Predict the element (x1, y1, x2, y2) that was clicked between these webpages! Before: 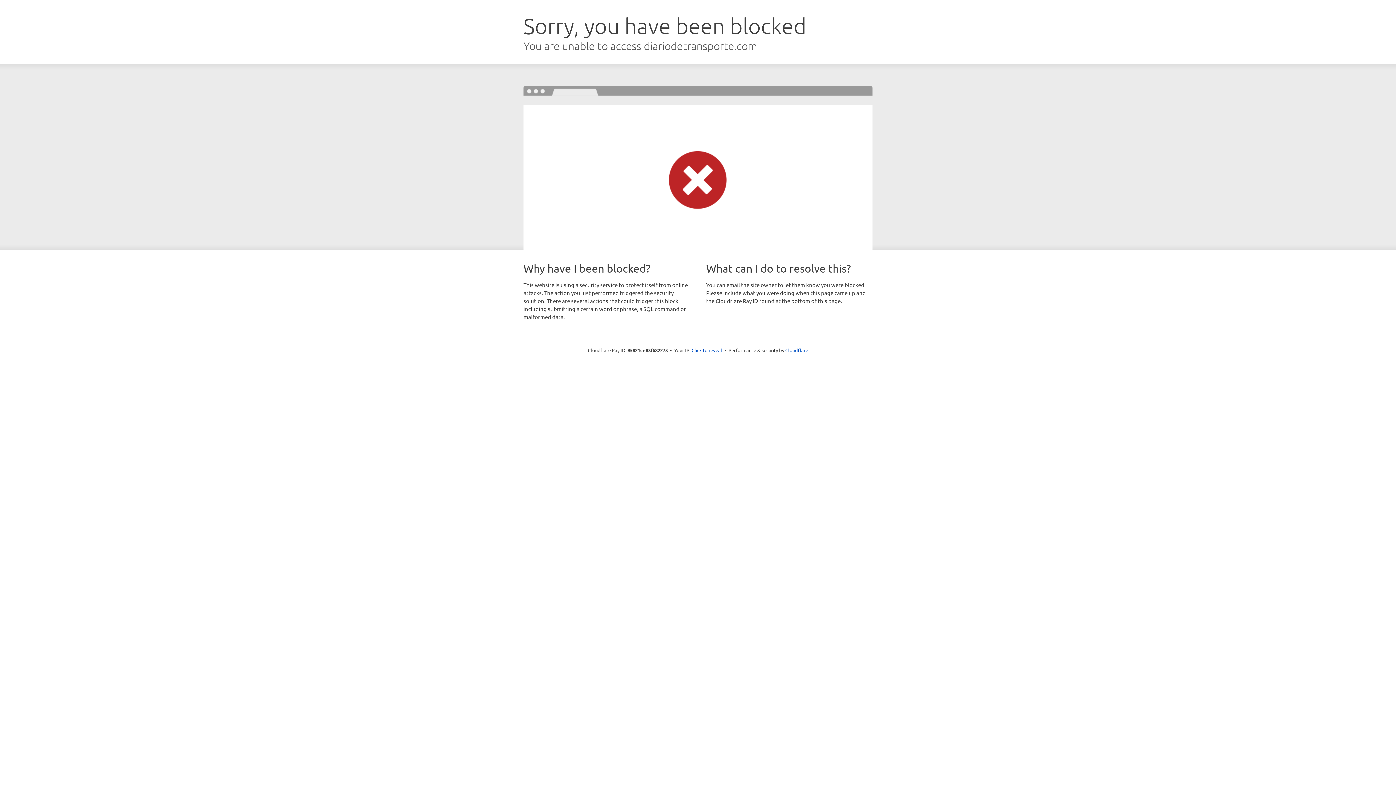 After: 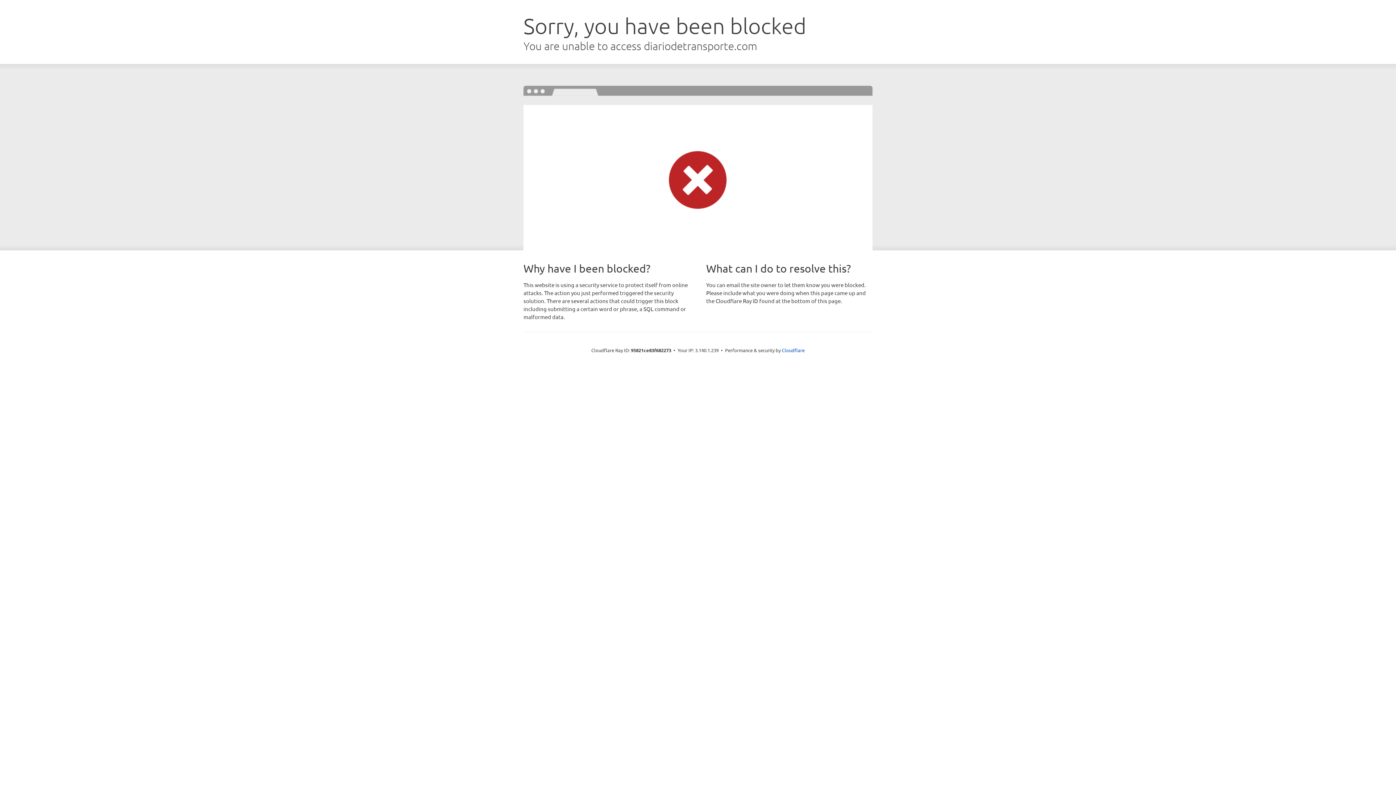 Action: bbox: (691, 346, 722, 353) label: Click to reveal